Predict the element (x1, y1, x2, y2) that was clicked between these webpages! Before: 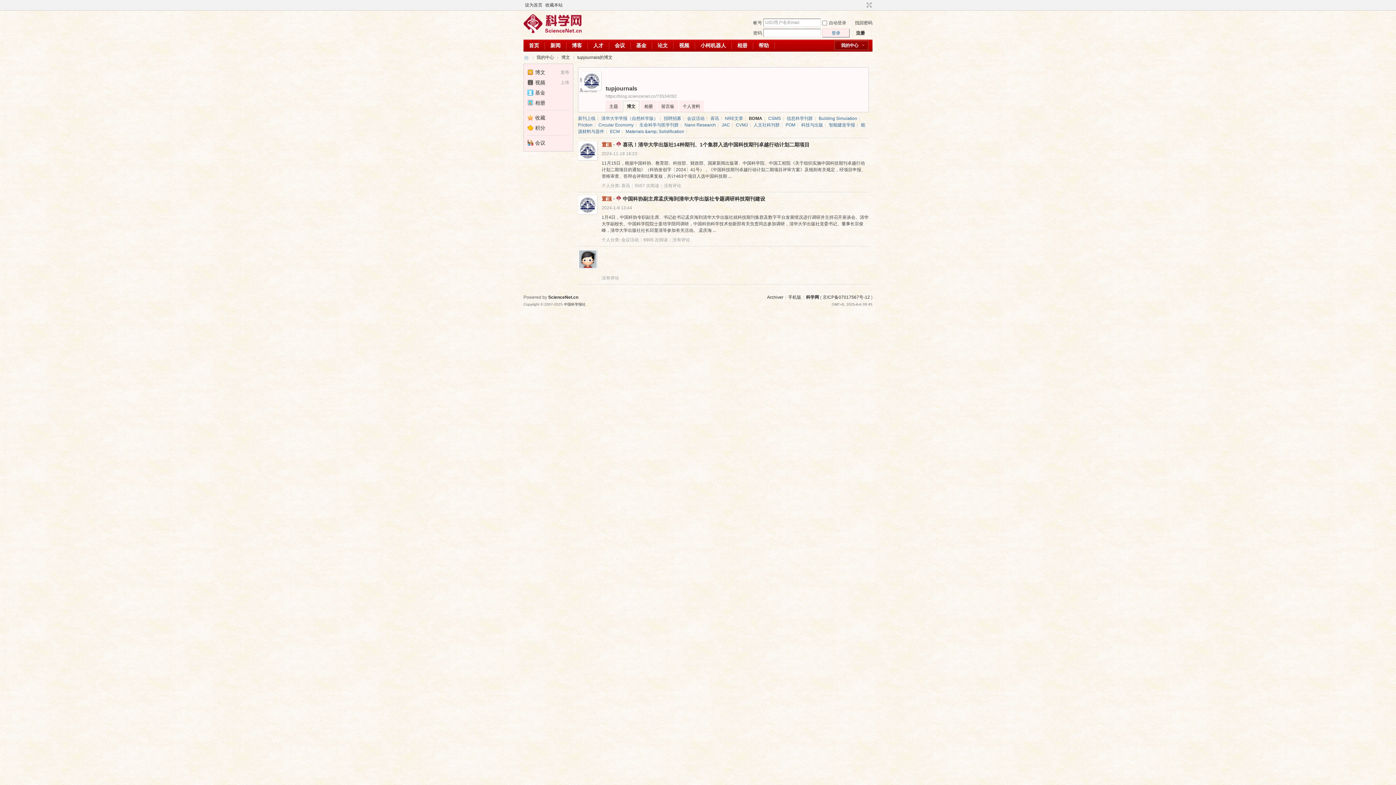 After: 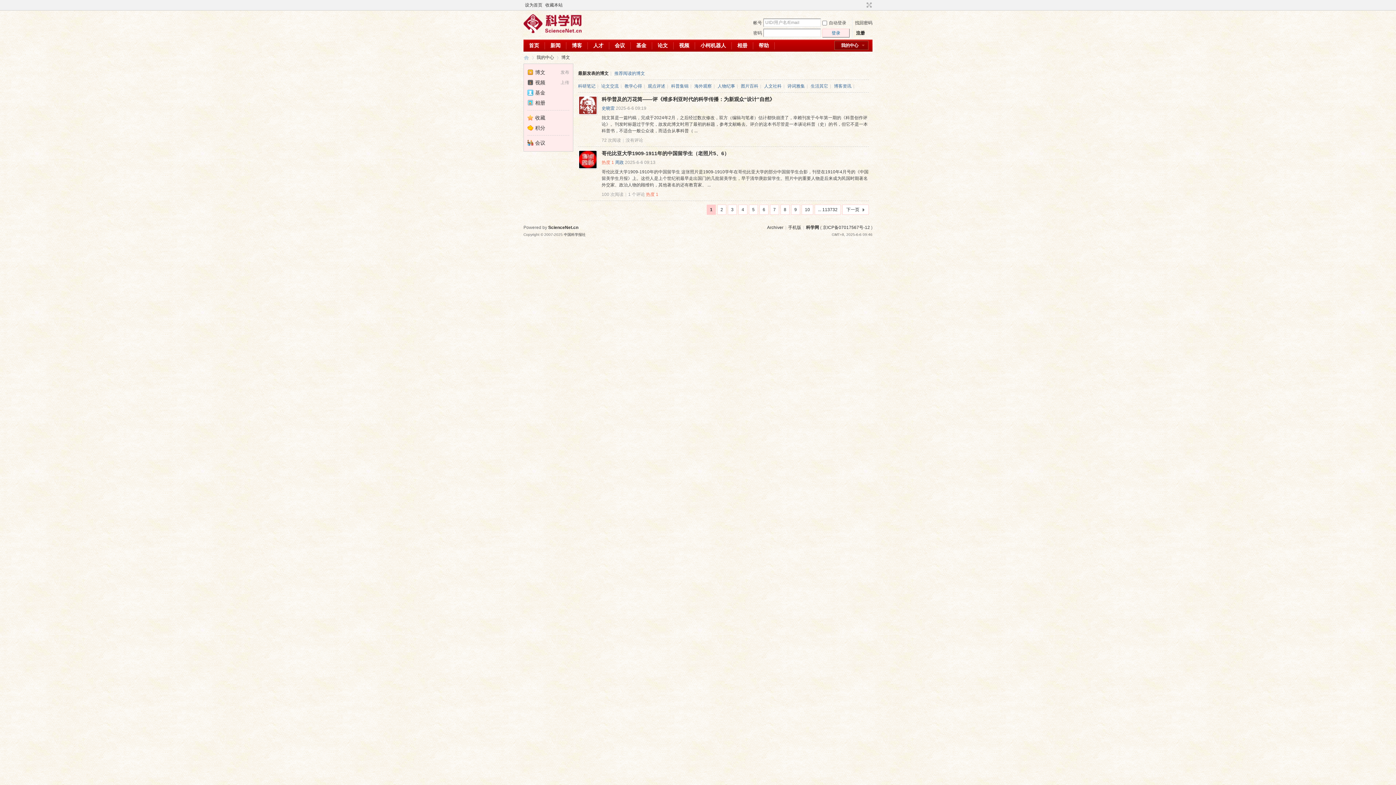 Action: bbox: (527, 69, 545, 75) label: 博文